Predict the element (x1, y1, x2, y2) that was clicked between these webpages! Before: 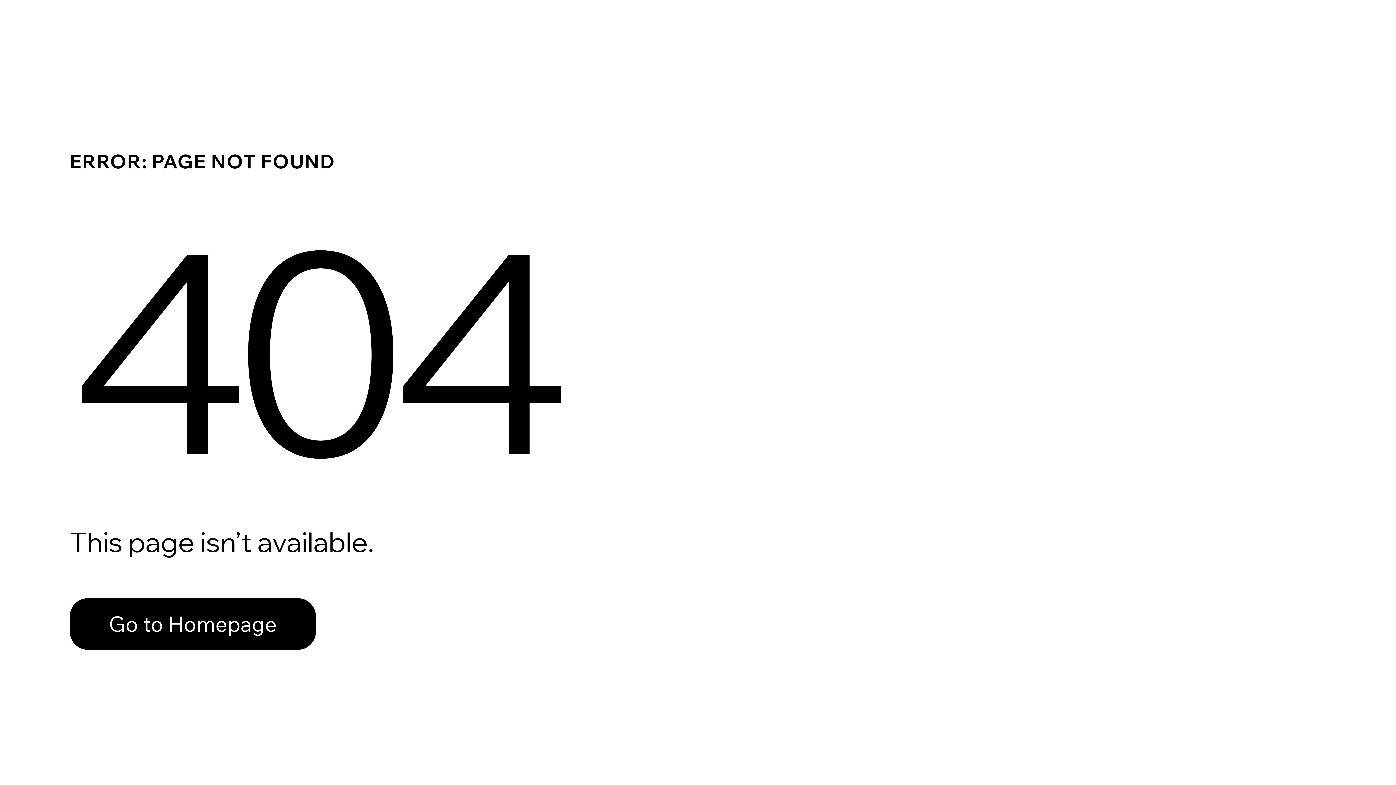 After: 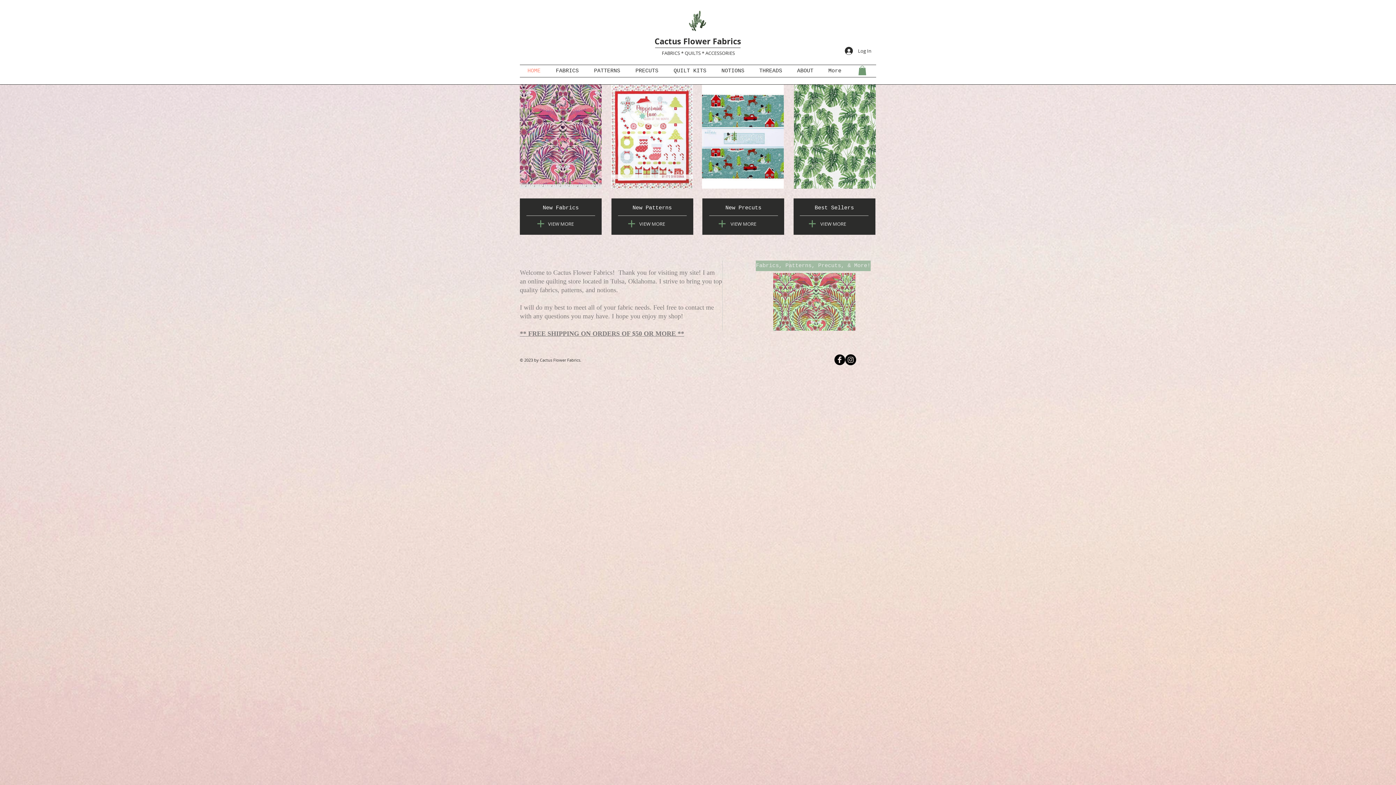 Action: label: Go to Homepage bbox: (69, 598, 316, 650)